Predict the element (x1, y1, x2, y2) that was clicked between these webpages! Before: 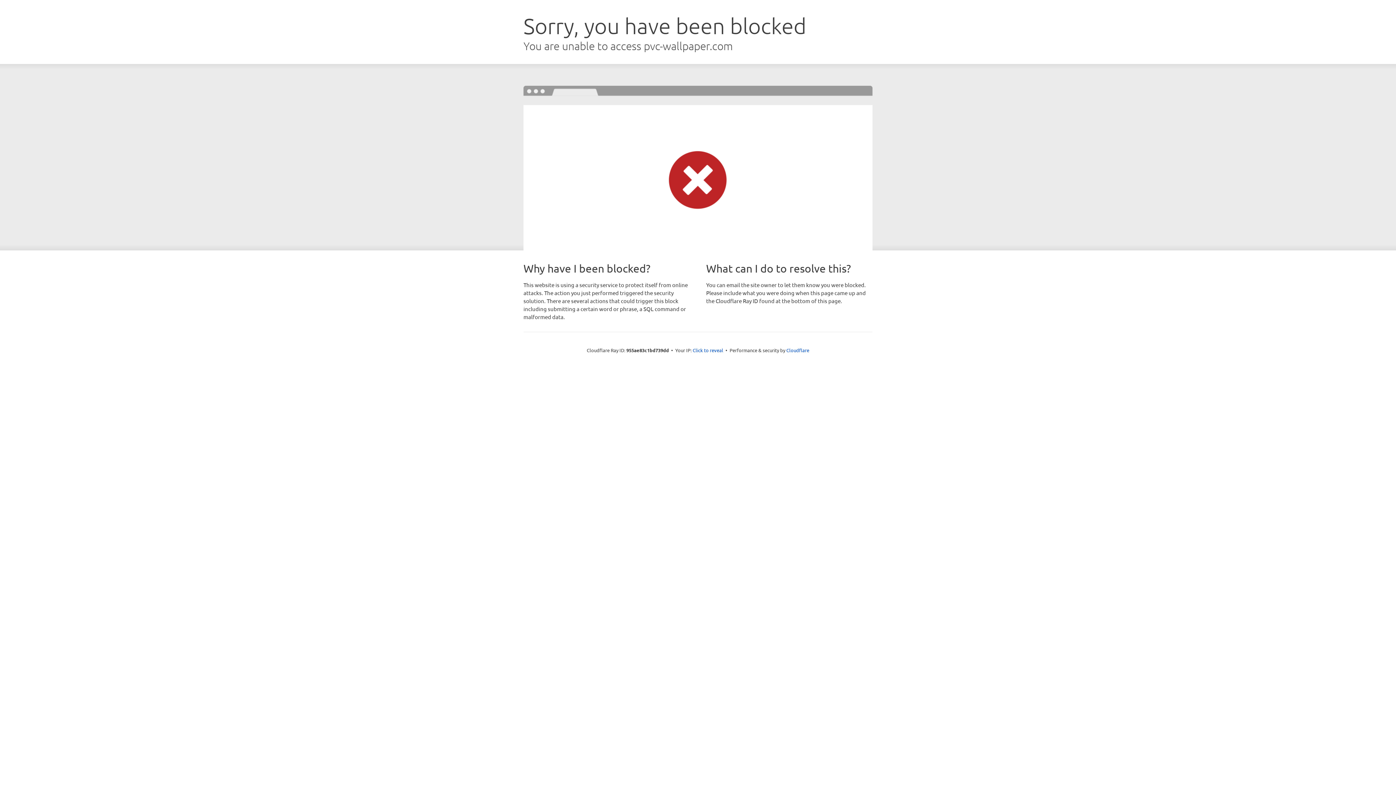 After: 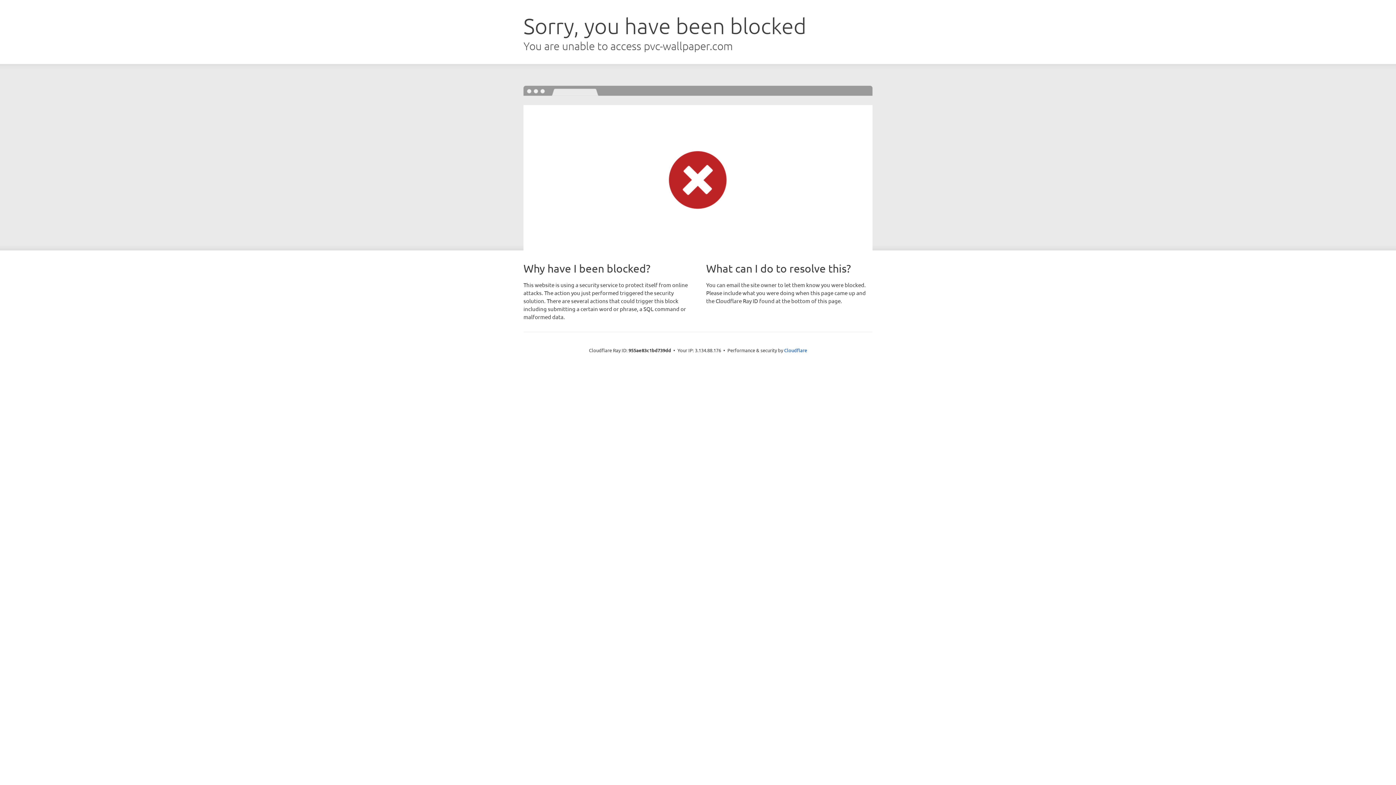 Action: bbox: (692, 346, 723, 353) label: Click to reveal